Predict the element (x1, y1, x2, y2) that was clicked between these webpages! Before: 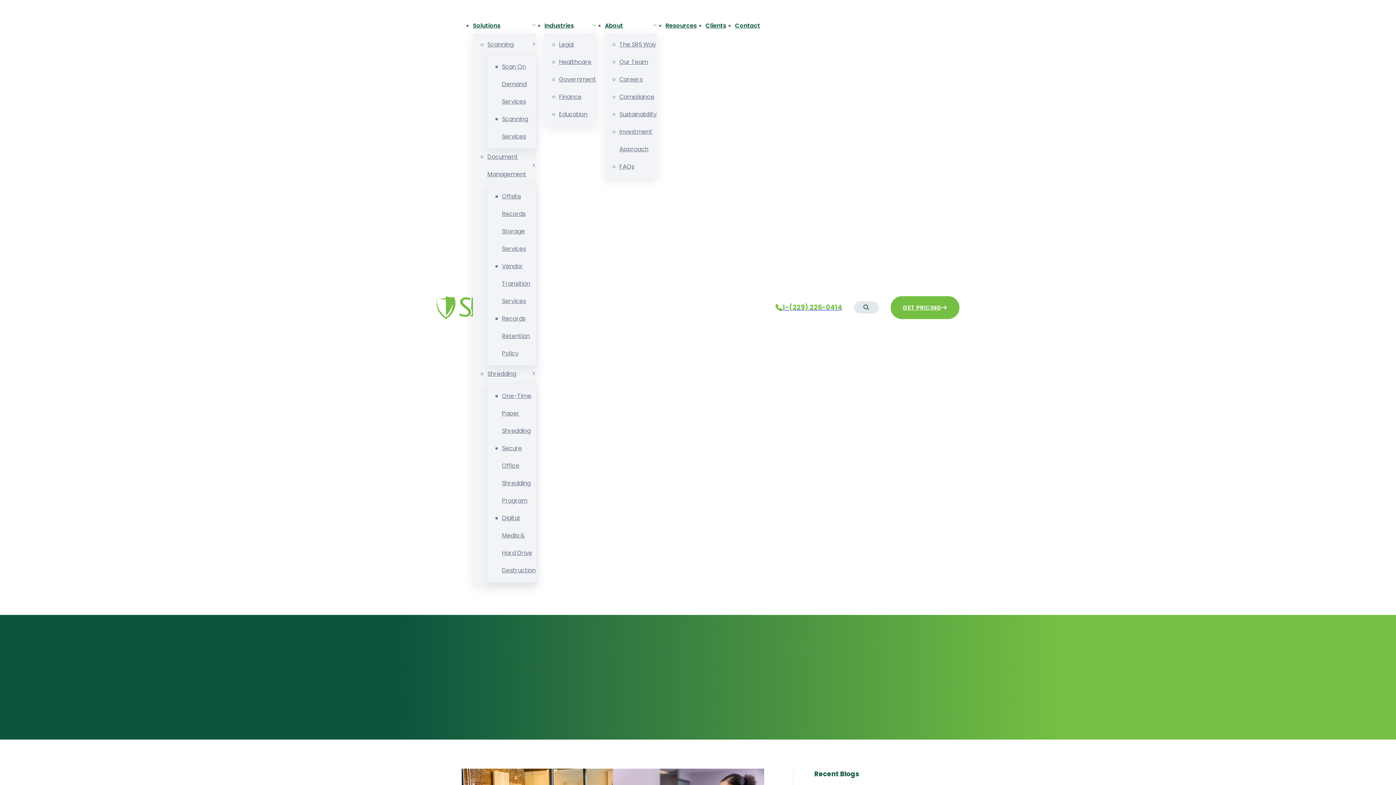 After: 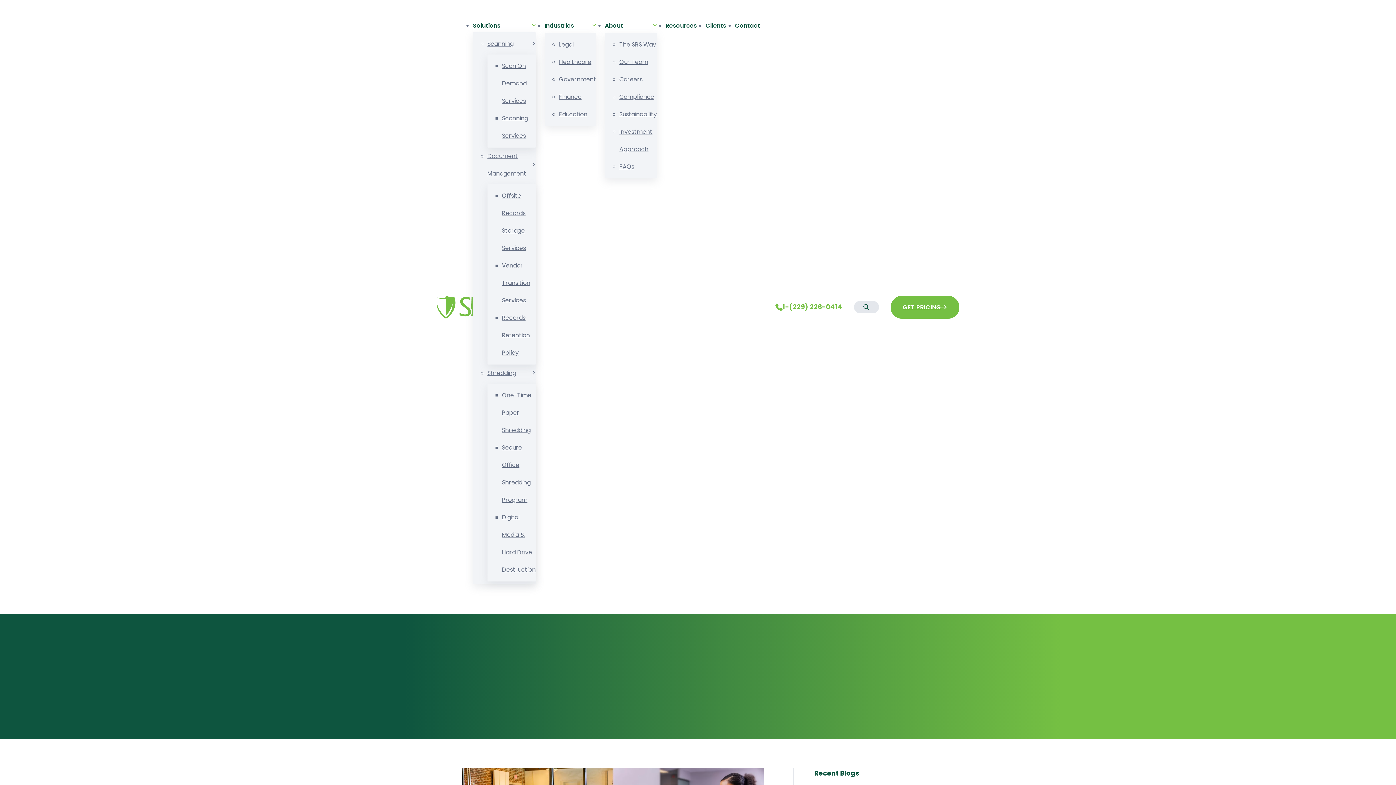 Action: label: Solutions Sub menu bbox: (531, 23, 535, 27)